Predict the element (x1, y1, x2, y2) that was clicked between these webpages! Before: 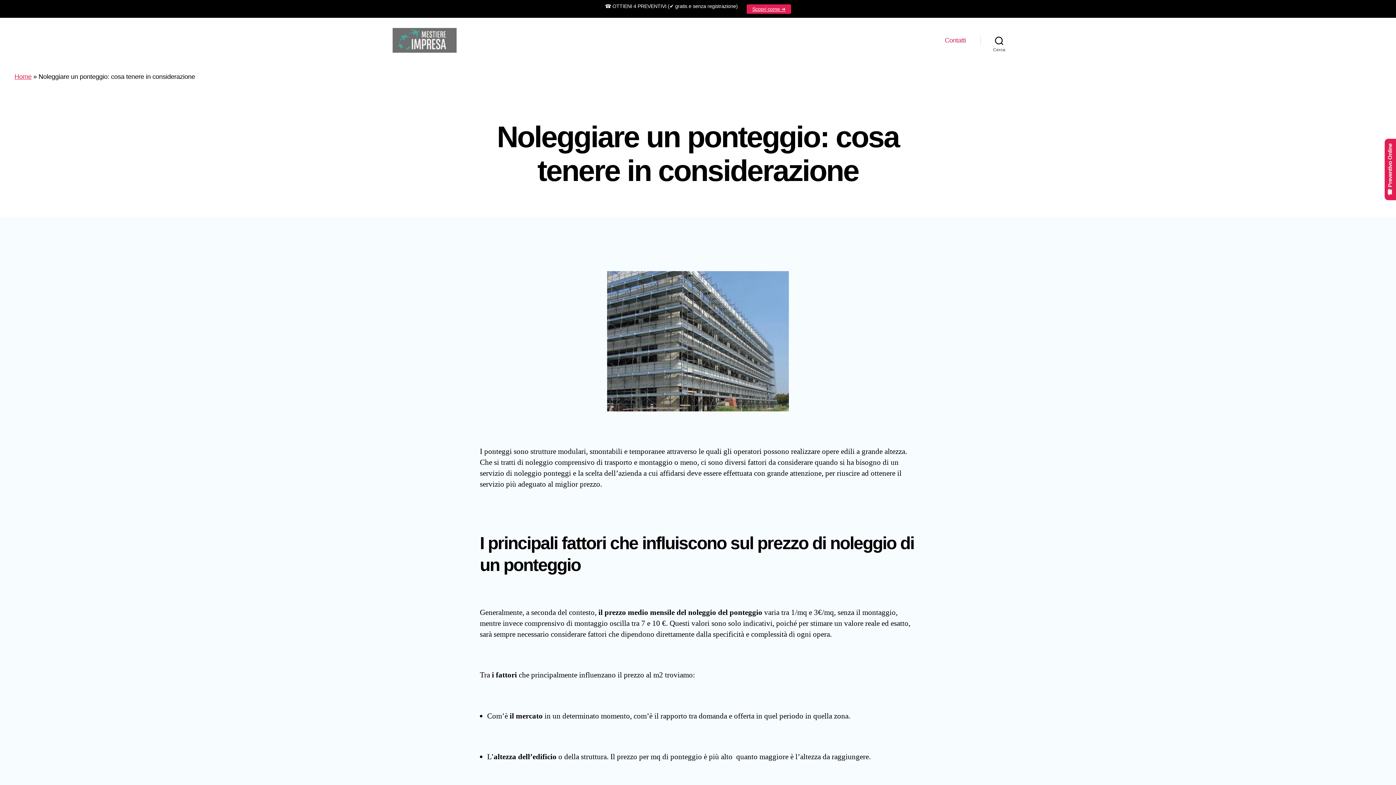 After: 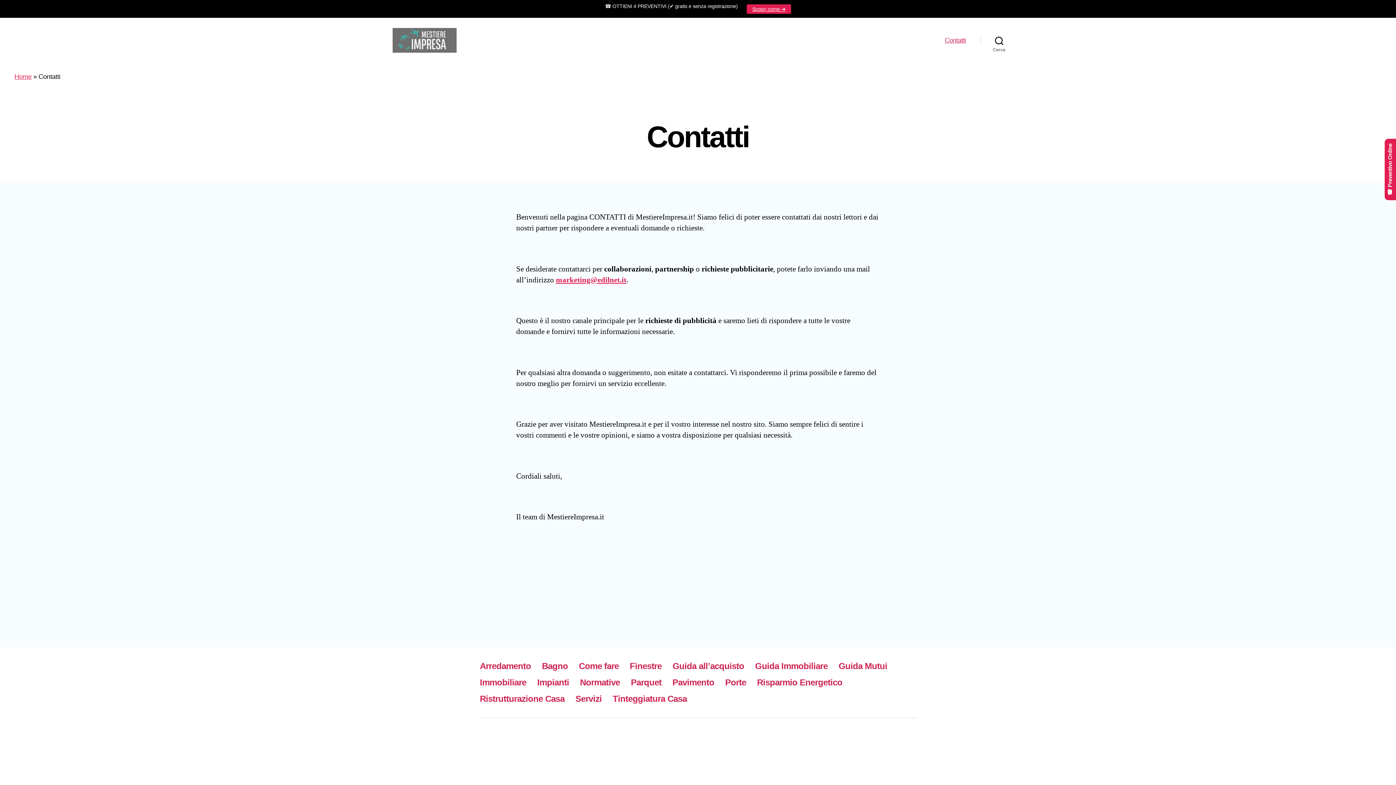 Action: label: Contatti bbox: (945, 36, 966, 44)